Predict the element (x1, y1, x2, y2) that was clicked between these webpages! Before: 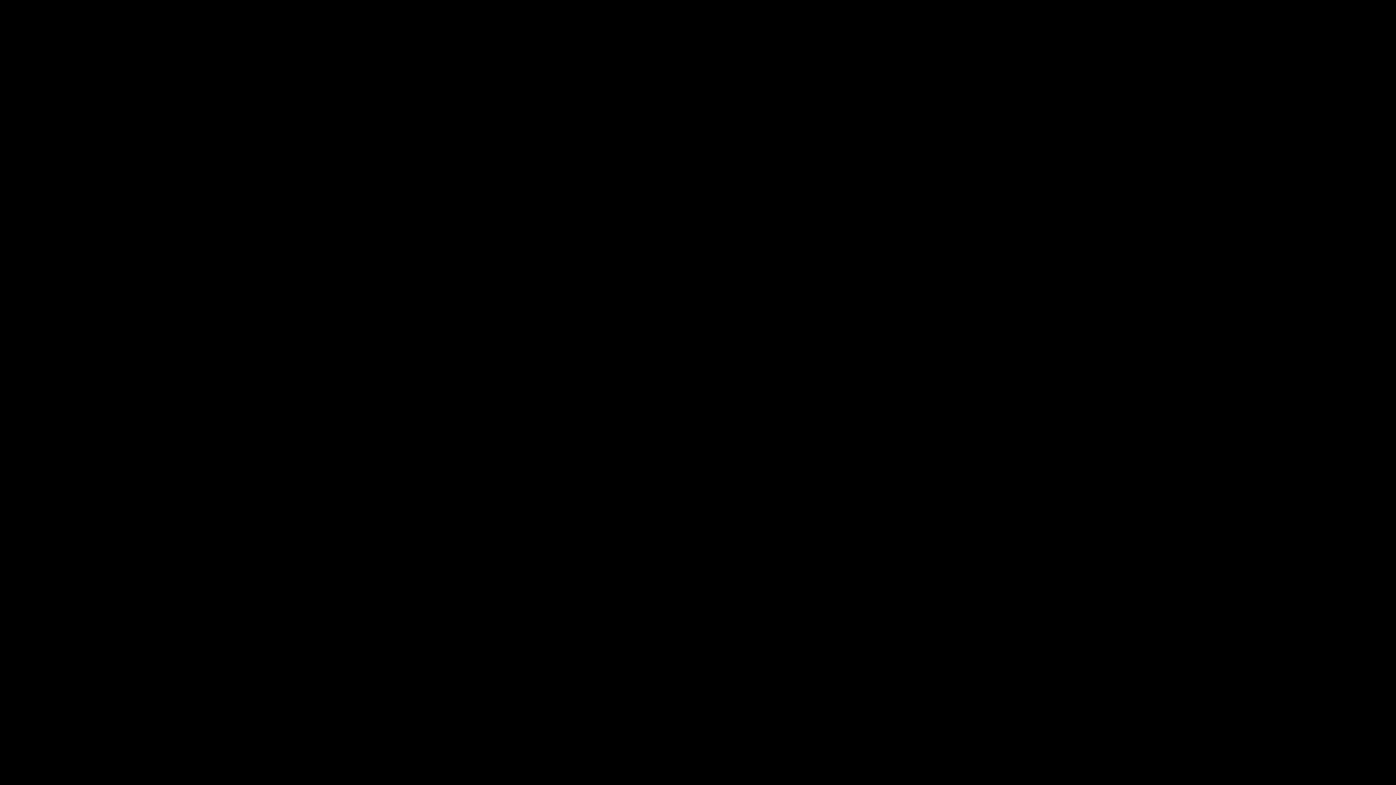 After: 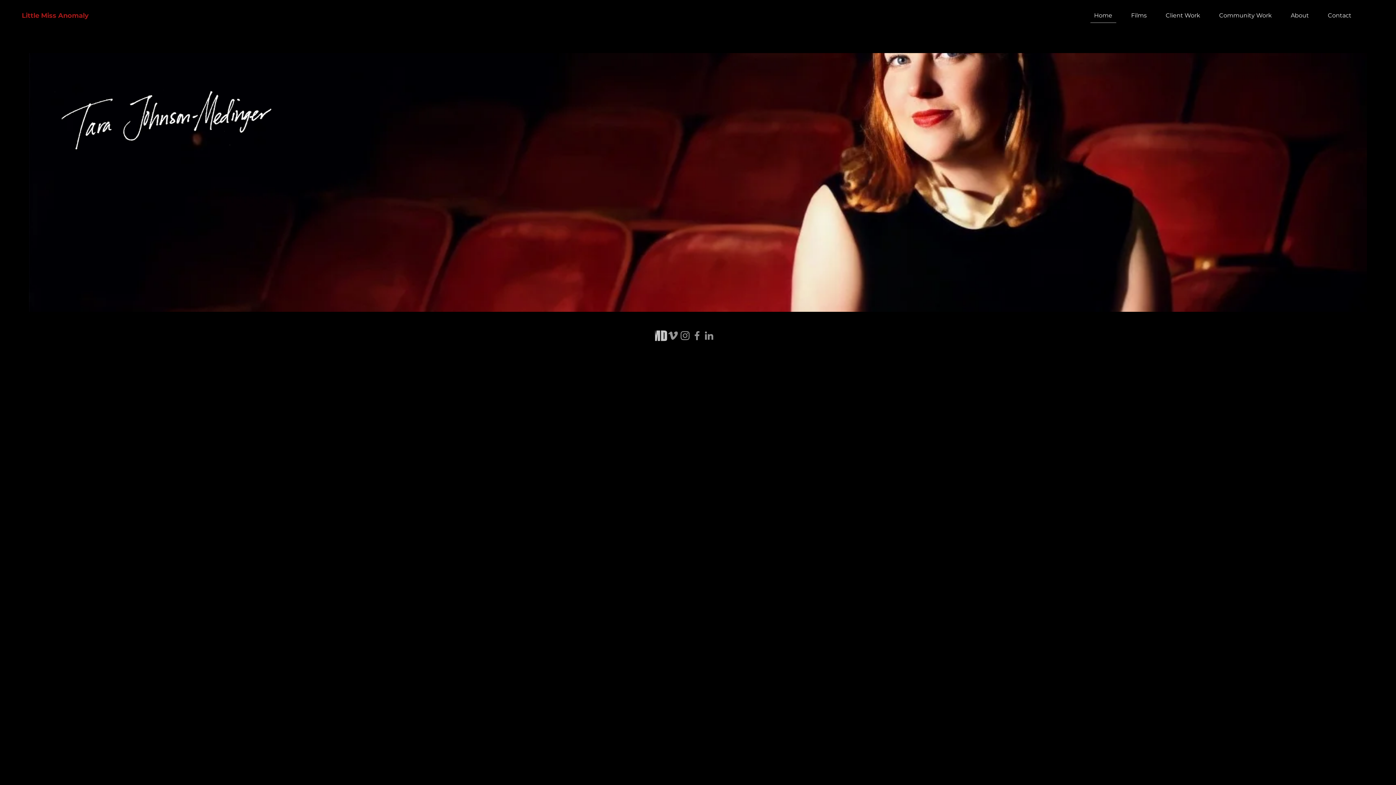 Action: bbox: (641, 150, 754, 166) label: Continue to Site